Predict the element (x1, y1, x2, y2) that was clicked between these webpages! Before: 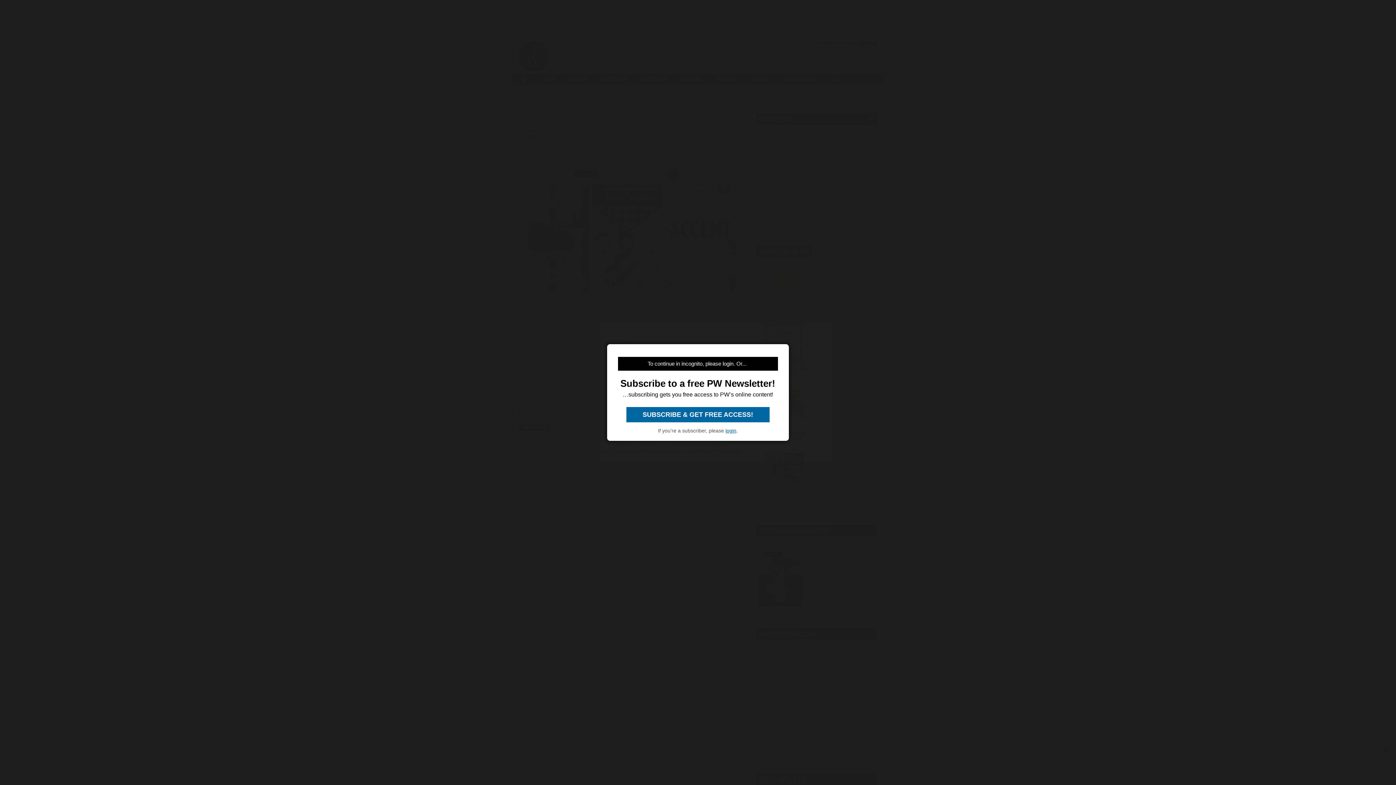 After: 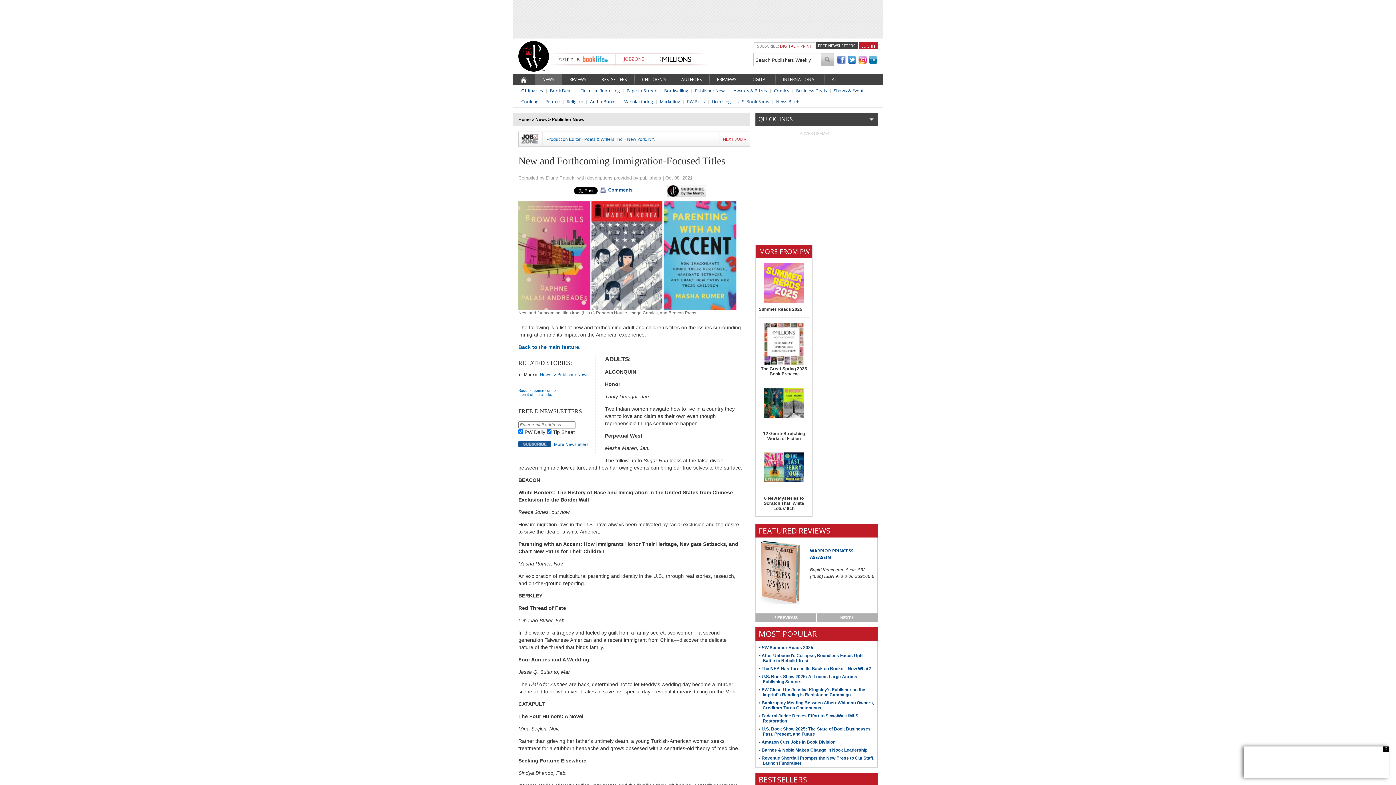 Action: label: login bbox: (725, 428, 736, 433)